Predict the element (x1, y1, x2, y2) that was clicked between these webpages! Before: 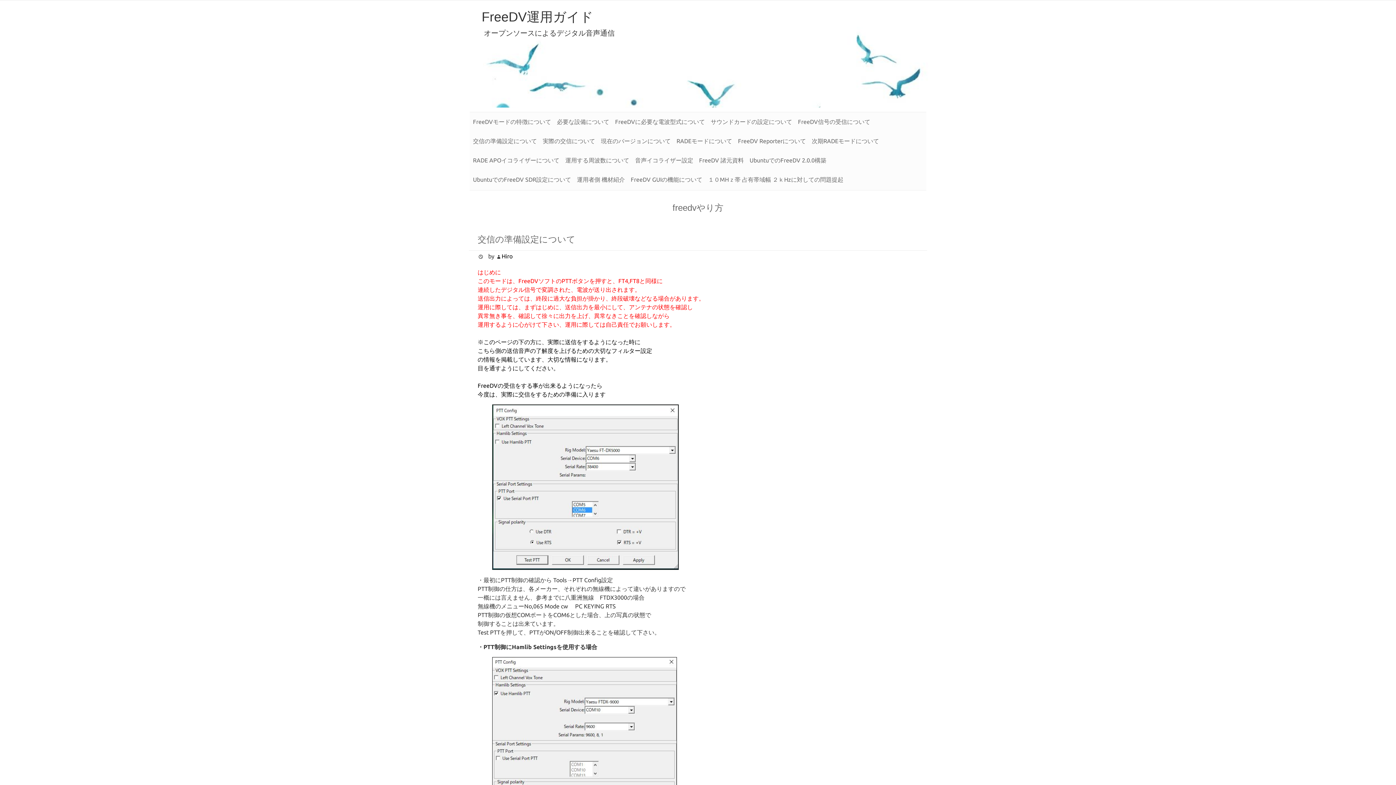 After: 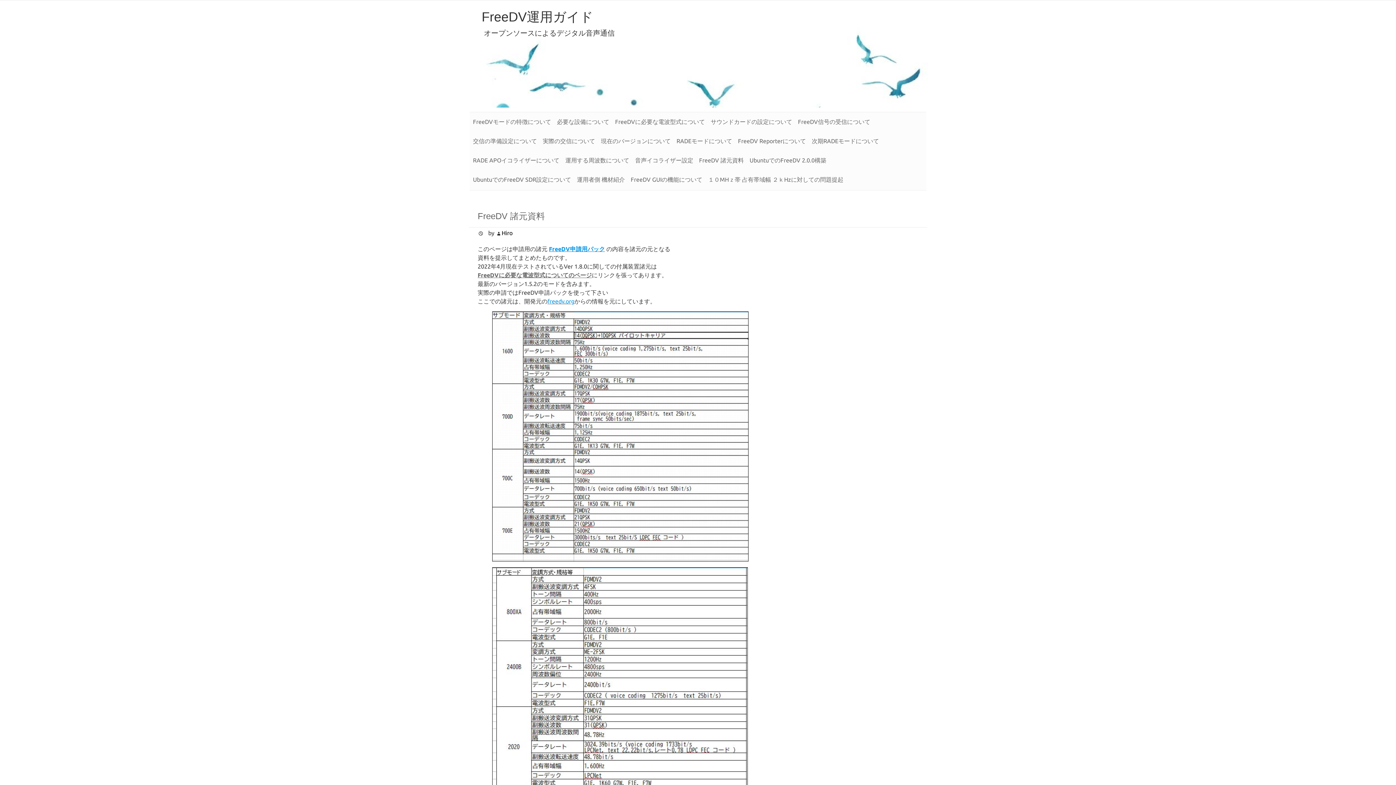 Action: bbox: (696, 151, 746, 170) label: FreeDV 諸元資料